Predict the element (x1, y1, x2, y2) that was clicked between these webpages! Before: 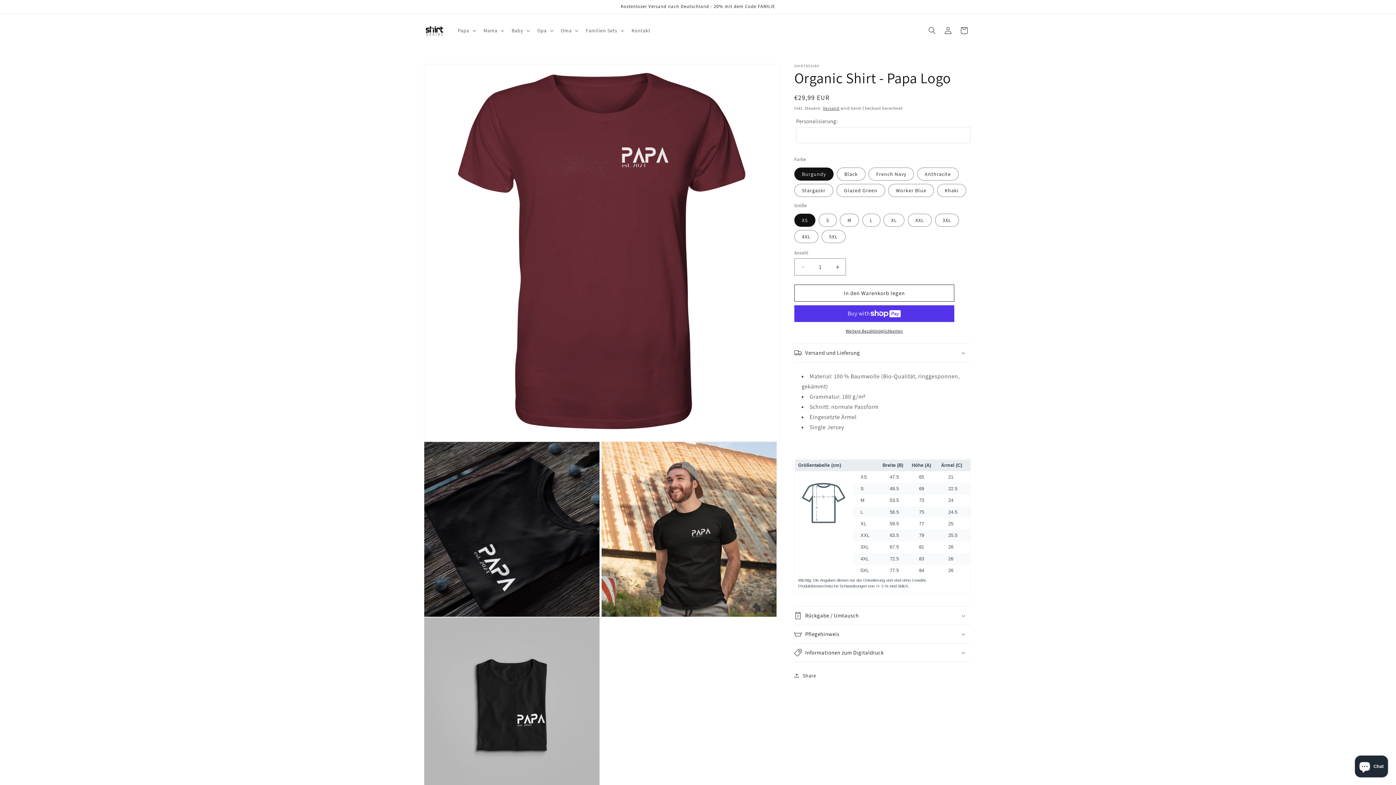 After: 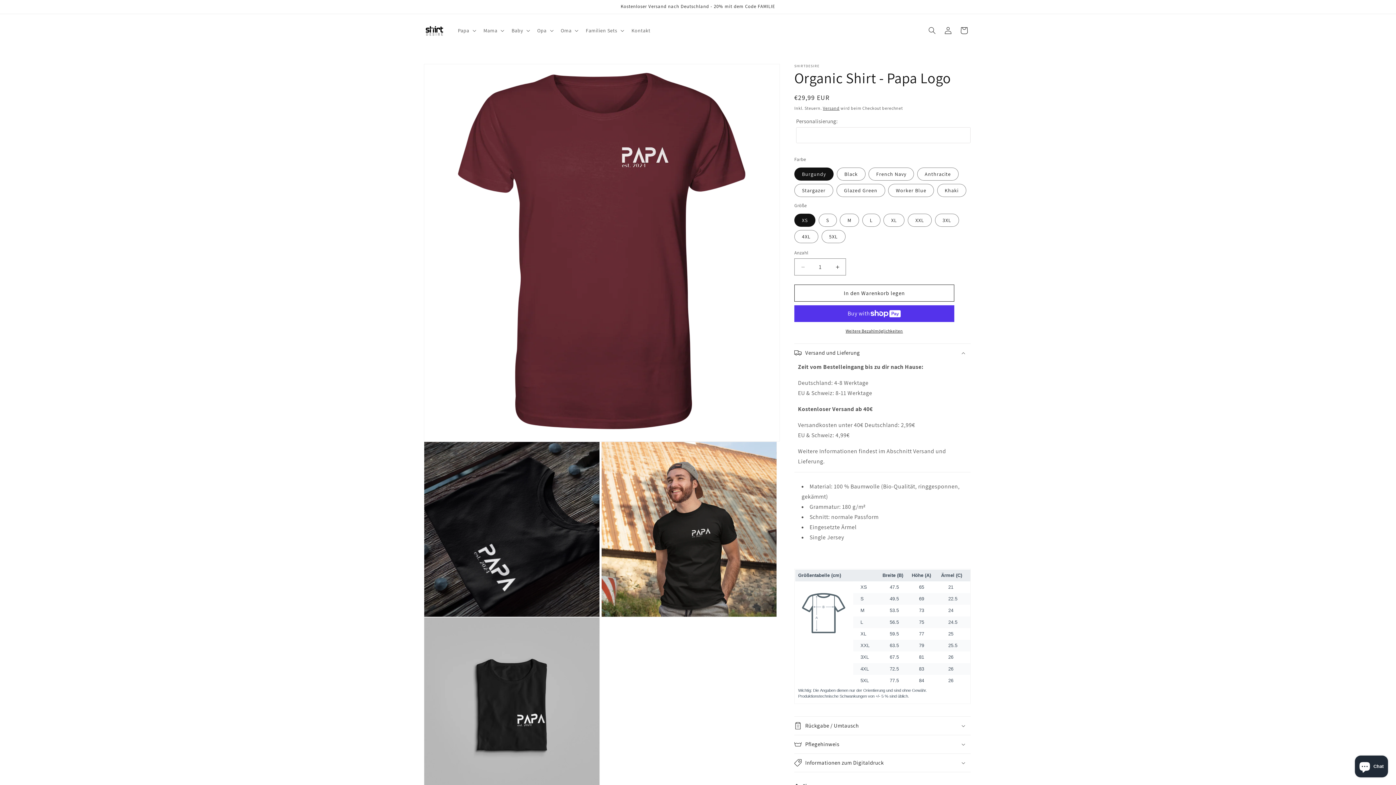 Action: label: Versand und Lieferung bbox: (794, 344, 970, 362)